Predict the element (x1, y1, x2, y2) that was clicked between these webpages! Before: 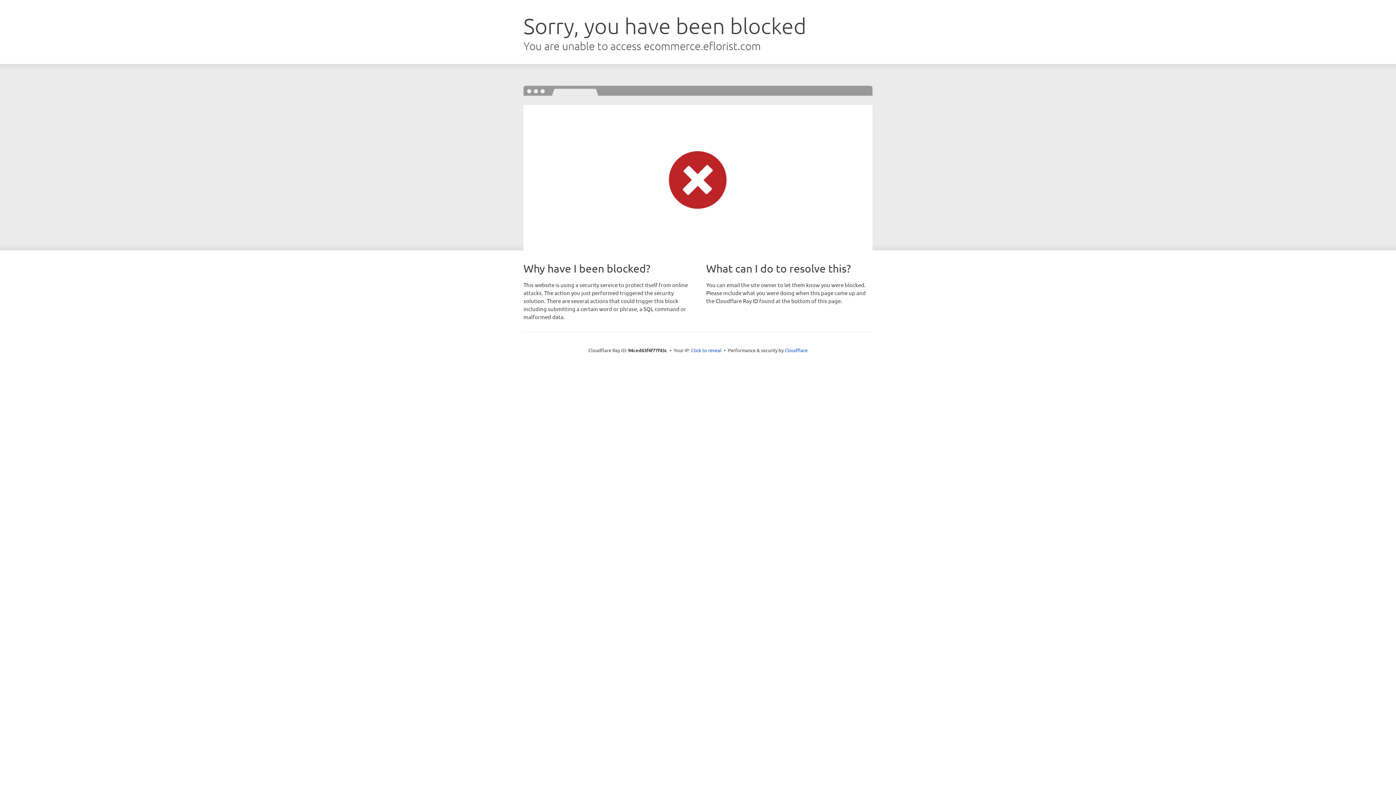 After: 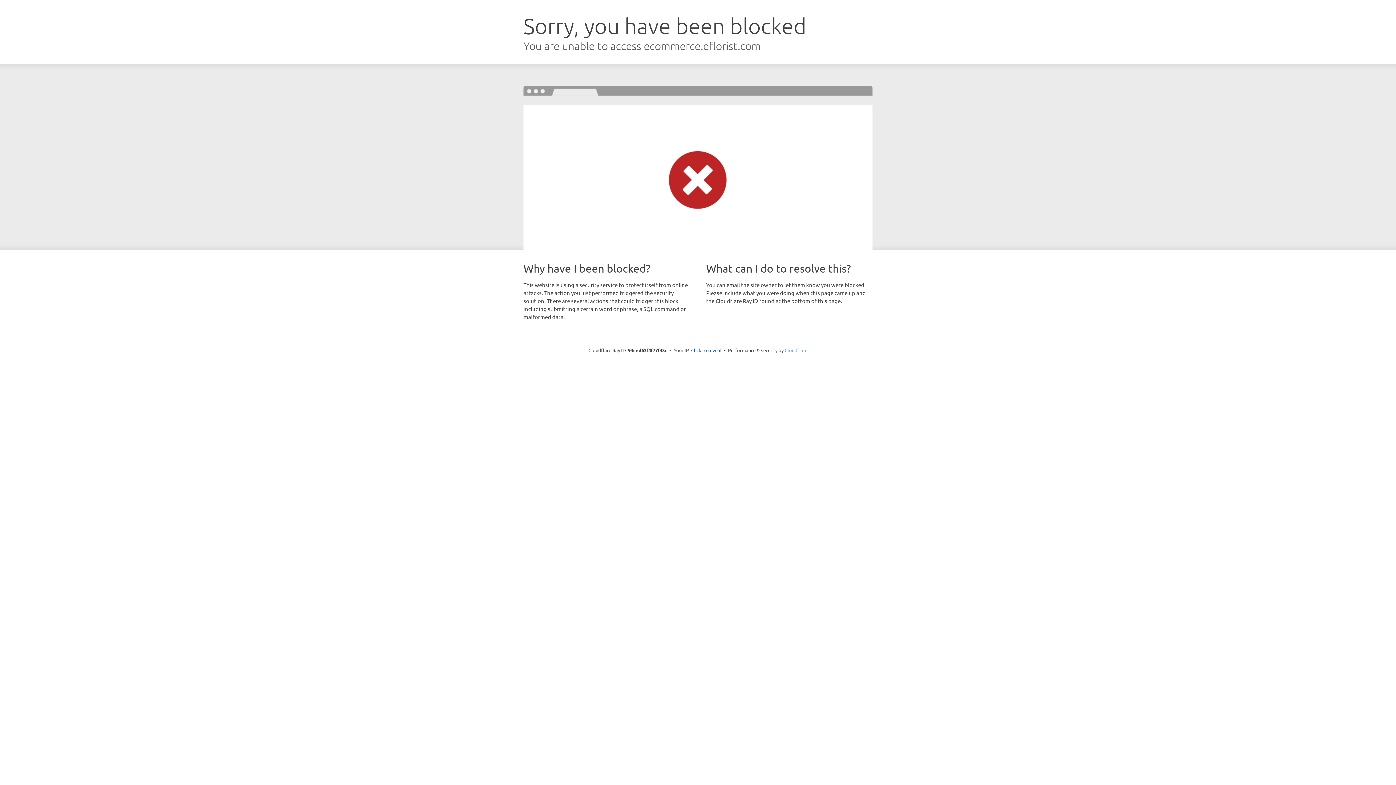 Action: label: Cloudflare bbox: (784, 347, 807, 353)